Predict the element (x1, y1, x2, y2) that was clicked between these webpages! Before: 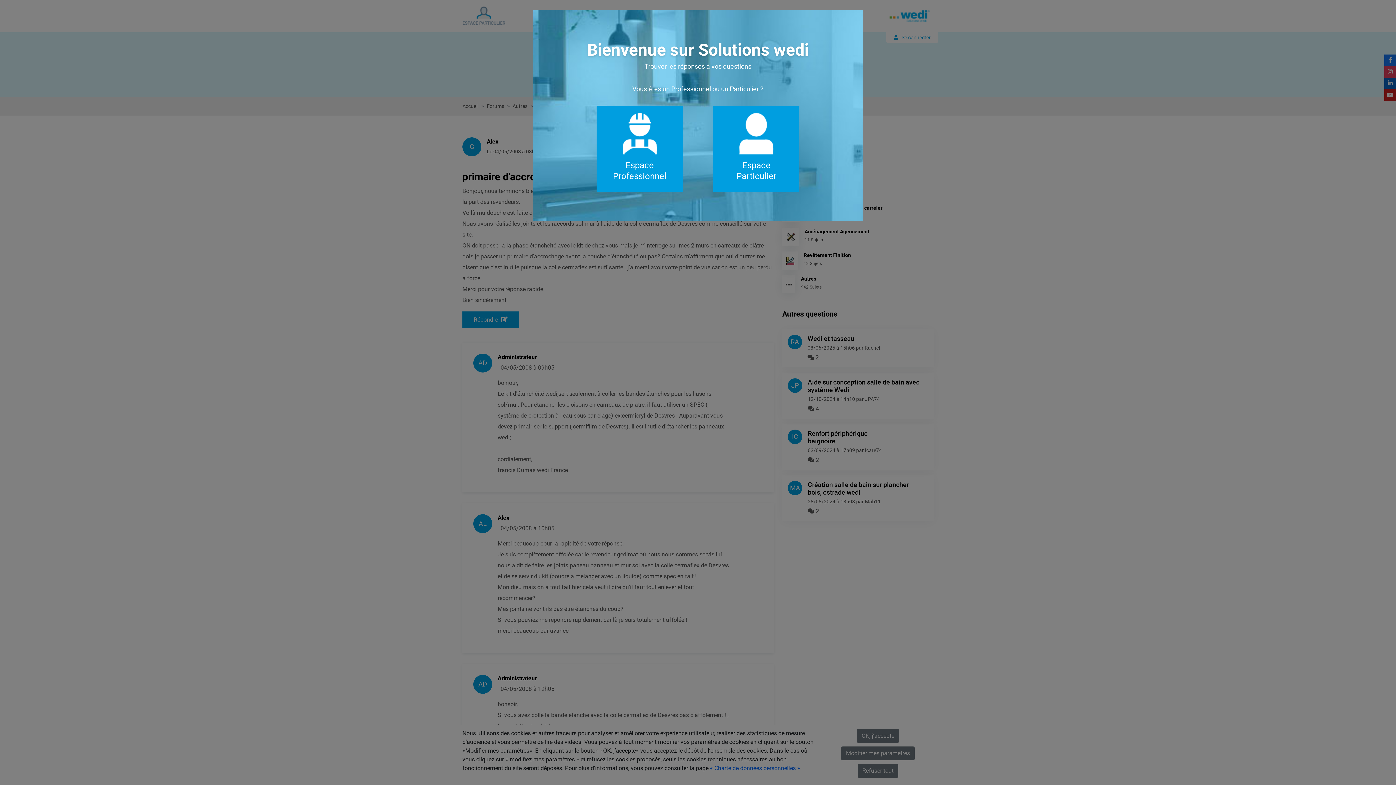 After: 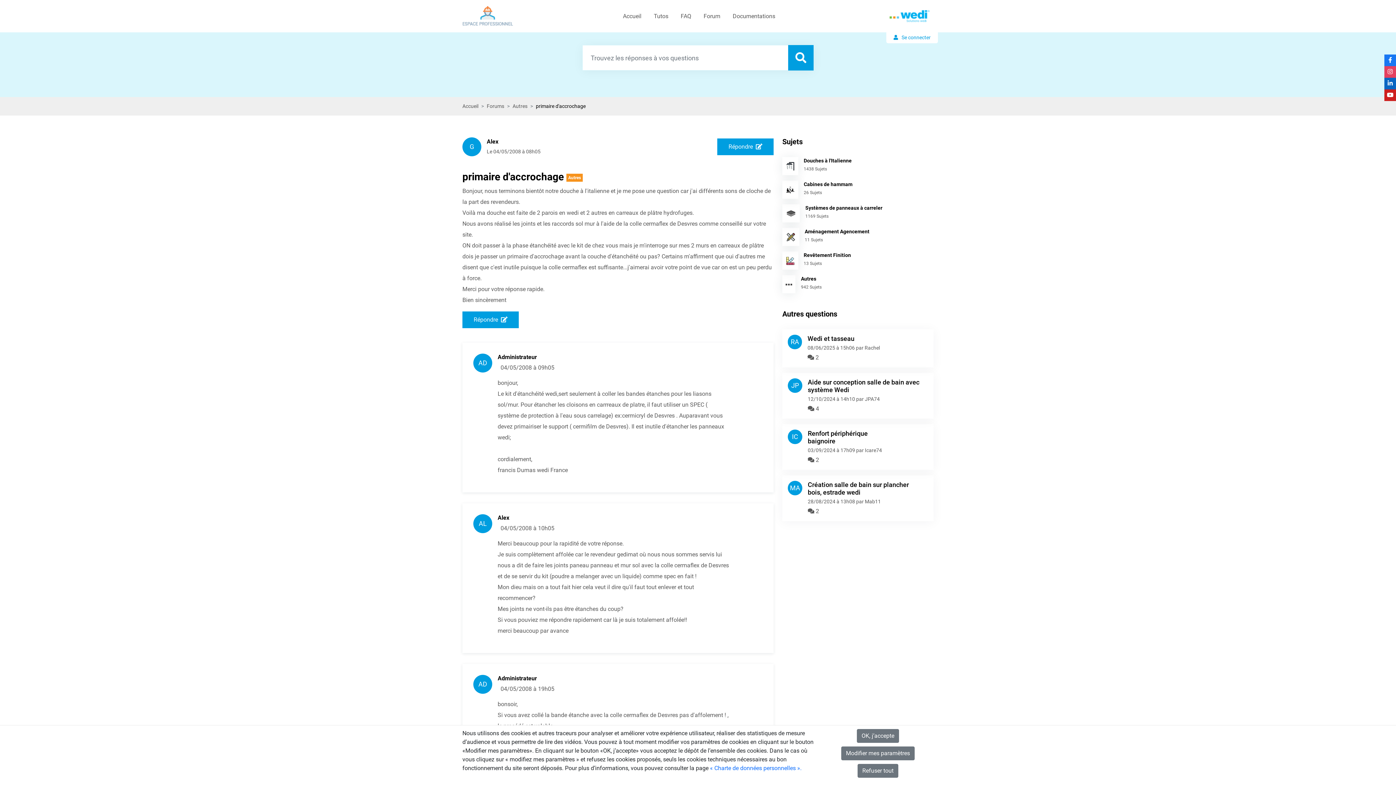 Action: label: Espace Professionnel bbox: (596, 105, 682, 192)